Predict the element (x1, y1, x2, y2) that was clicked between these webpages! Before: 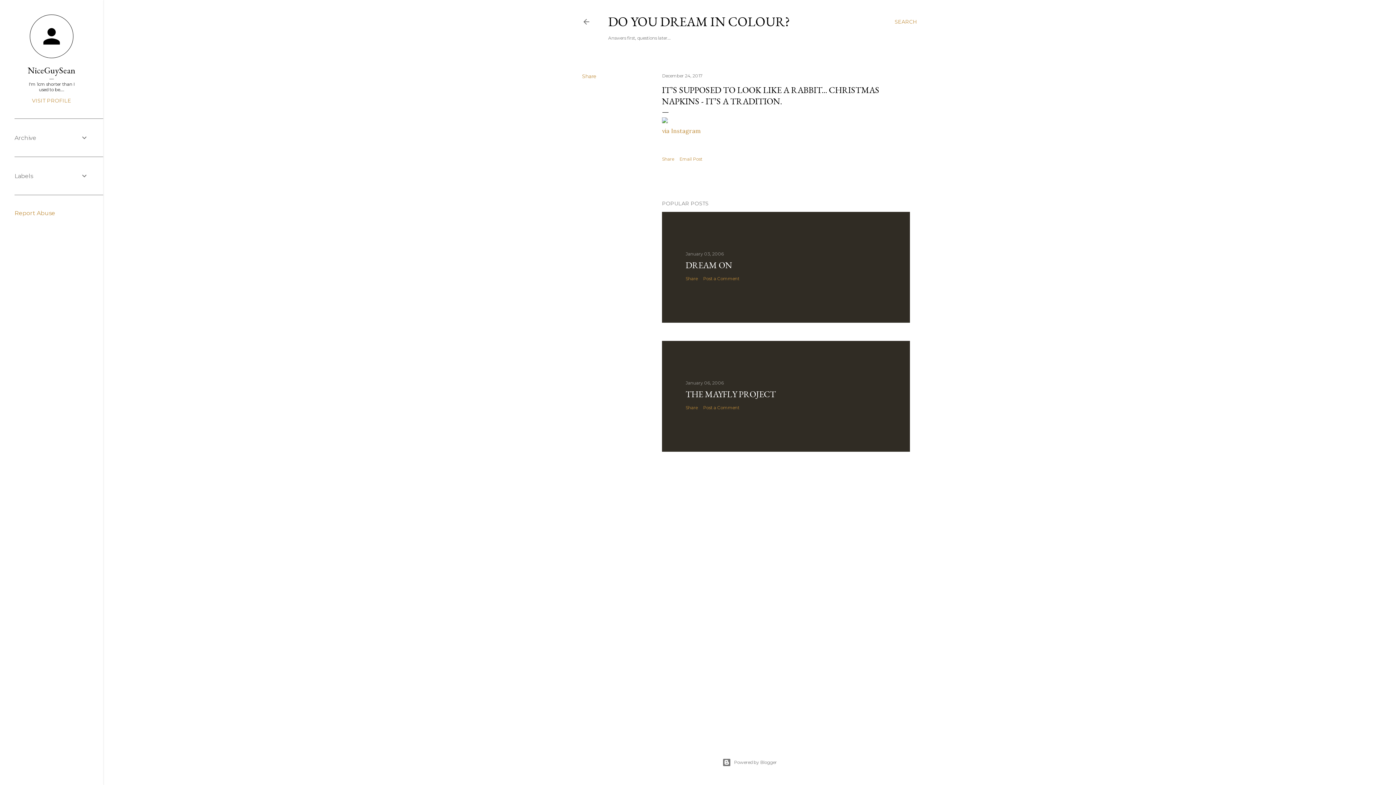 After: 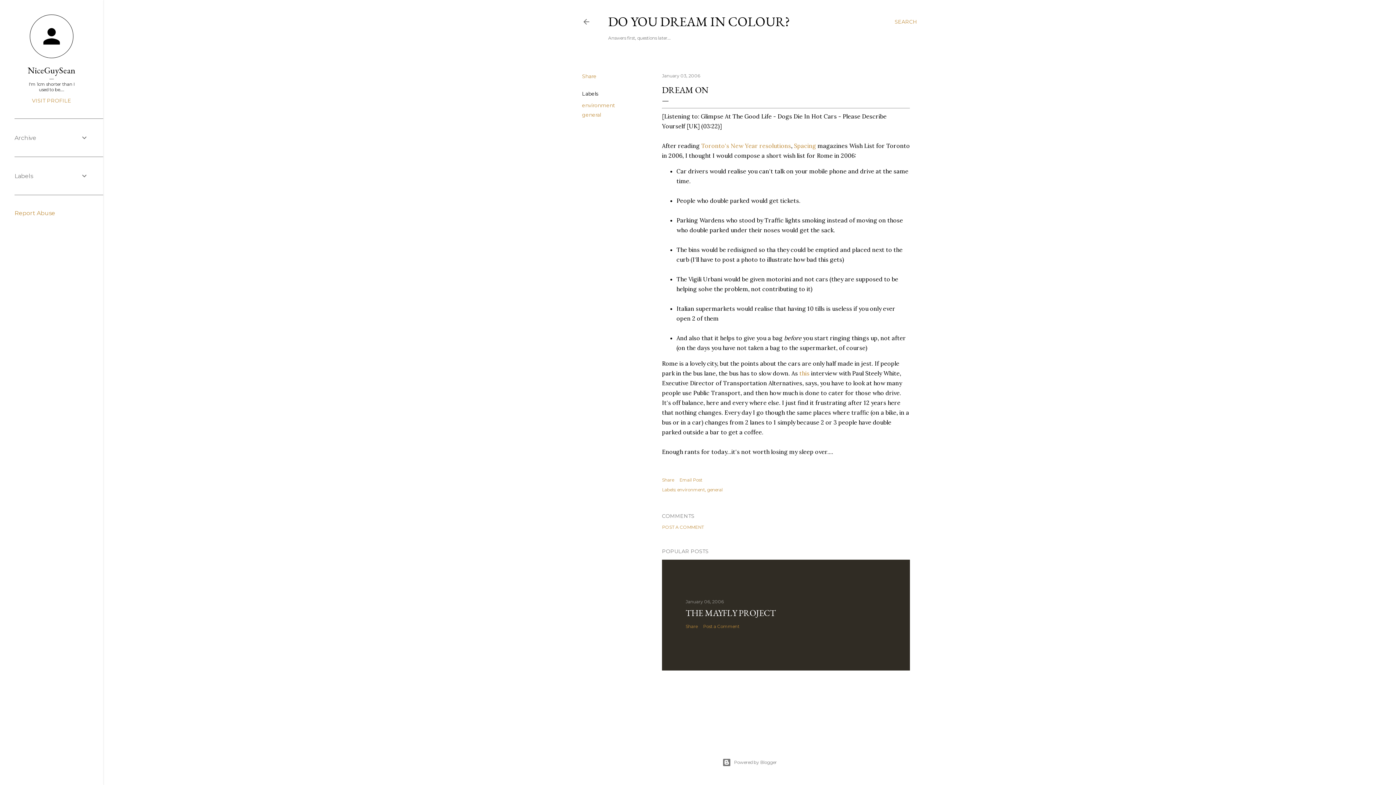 Action: label: DREAM ON bbox: (685, 259, 732, 270)